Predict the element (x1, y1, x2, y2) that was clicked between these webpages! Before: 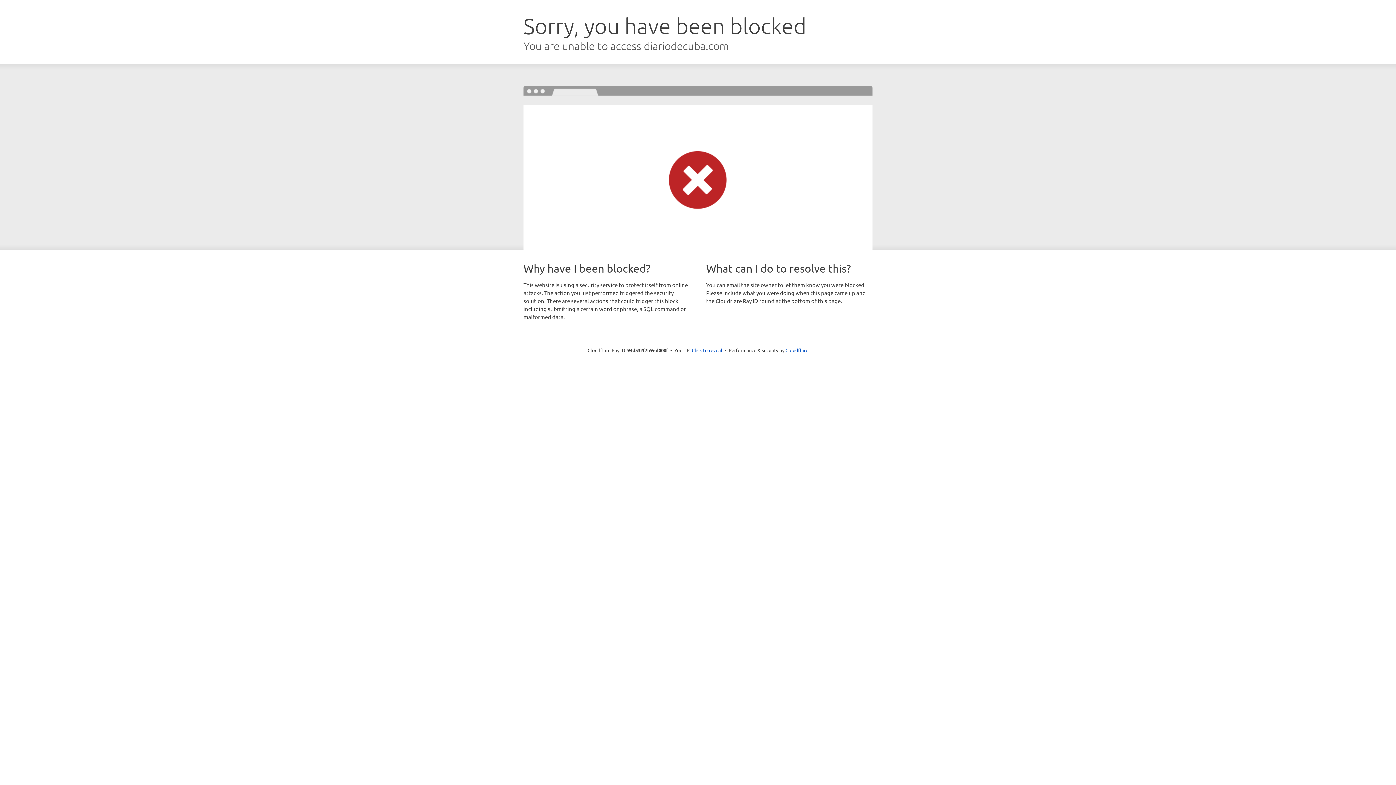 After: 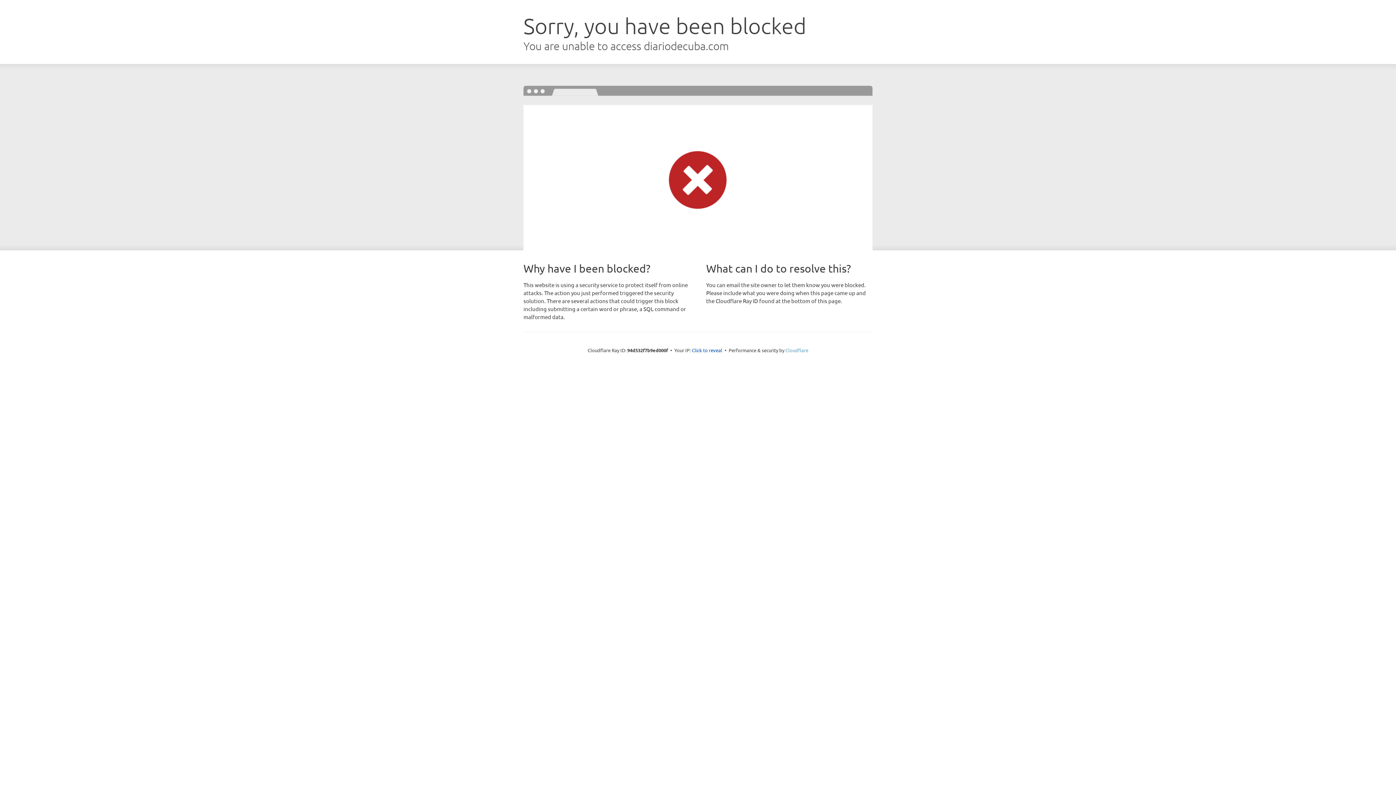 Action: bbox: (785, 347, 808, 353) label: Cloudflare